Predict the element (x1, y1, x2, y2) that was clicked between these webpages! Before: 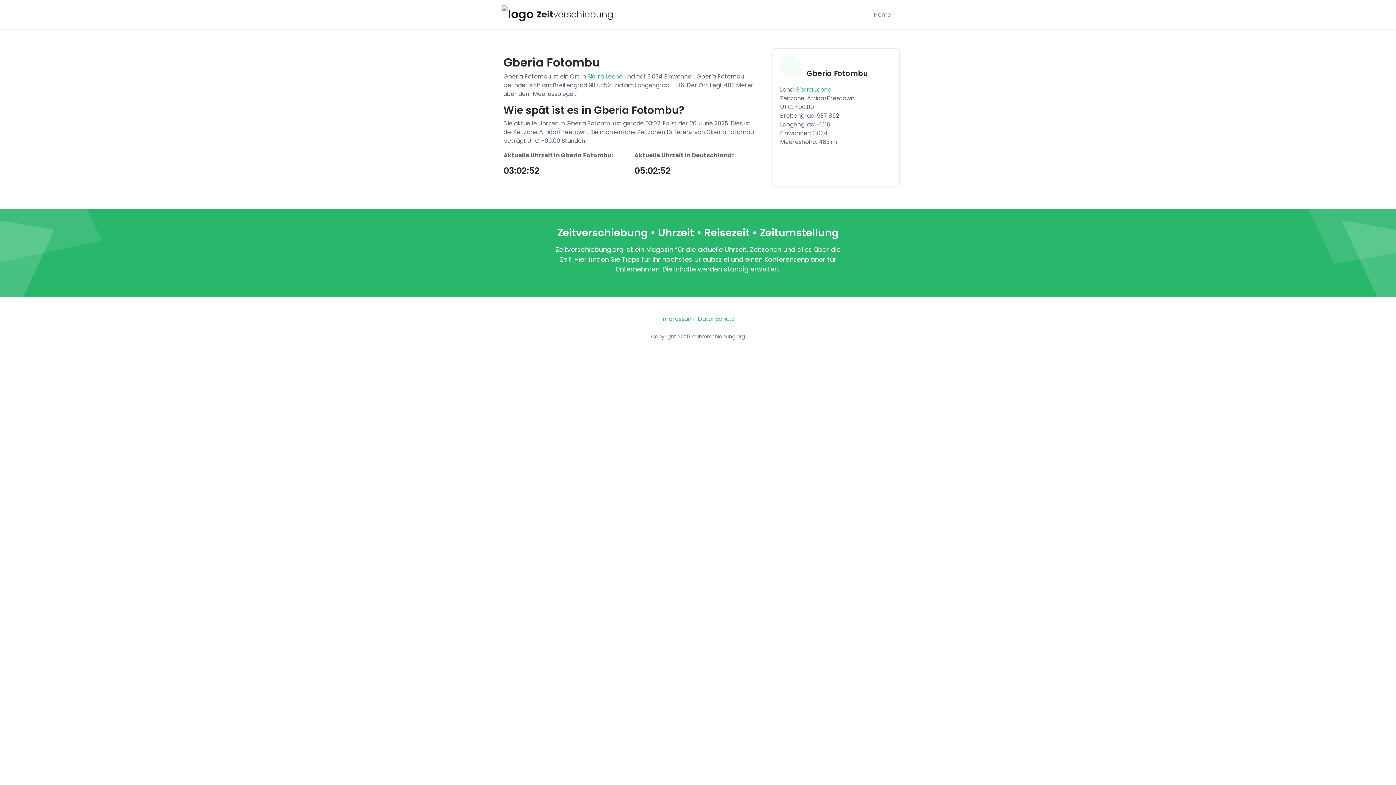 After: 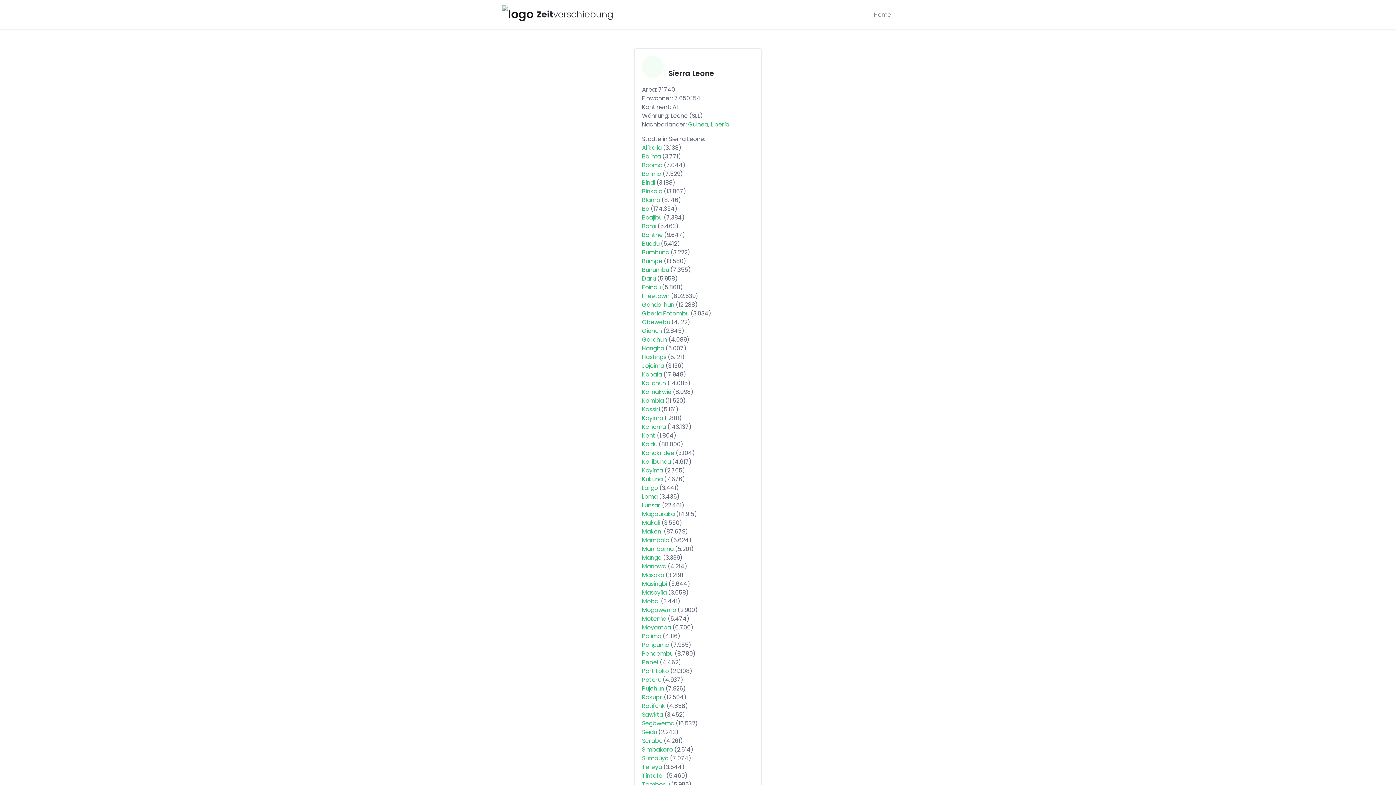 Action: label: Sierra Leone bbox: (587, 72, 622, 80)